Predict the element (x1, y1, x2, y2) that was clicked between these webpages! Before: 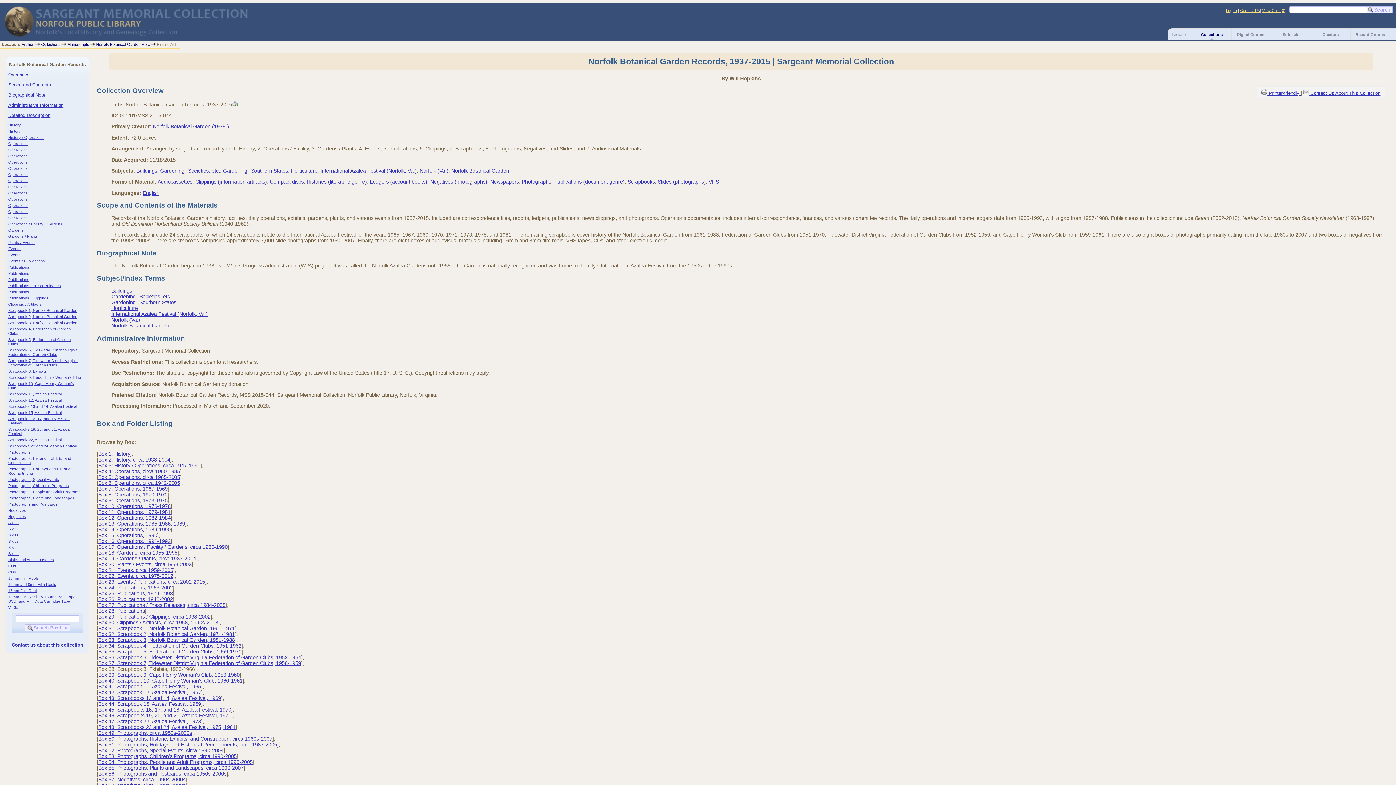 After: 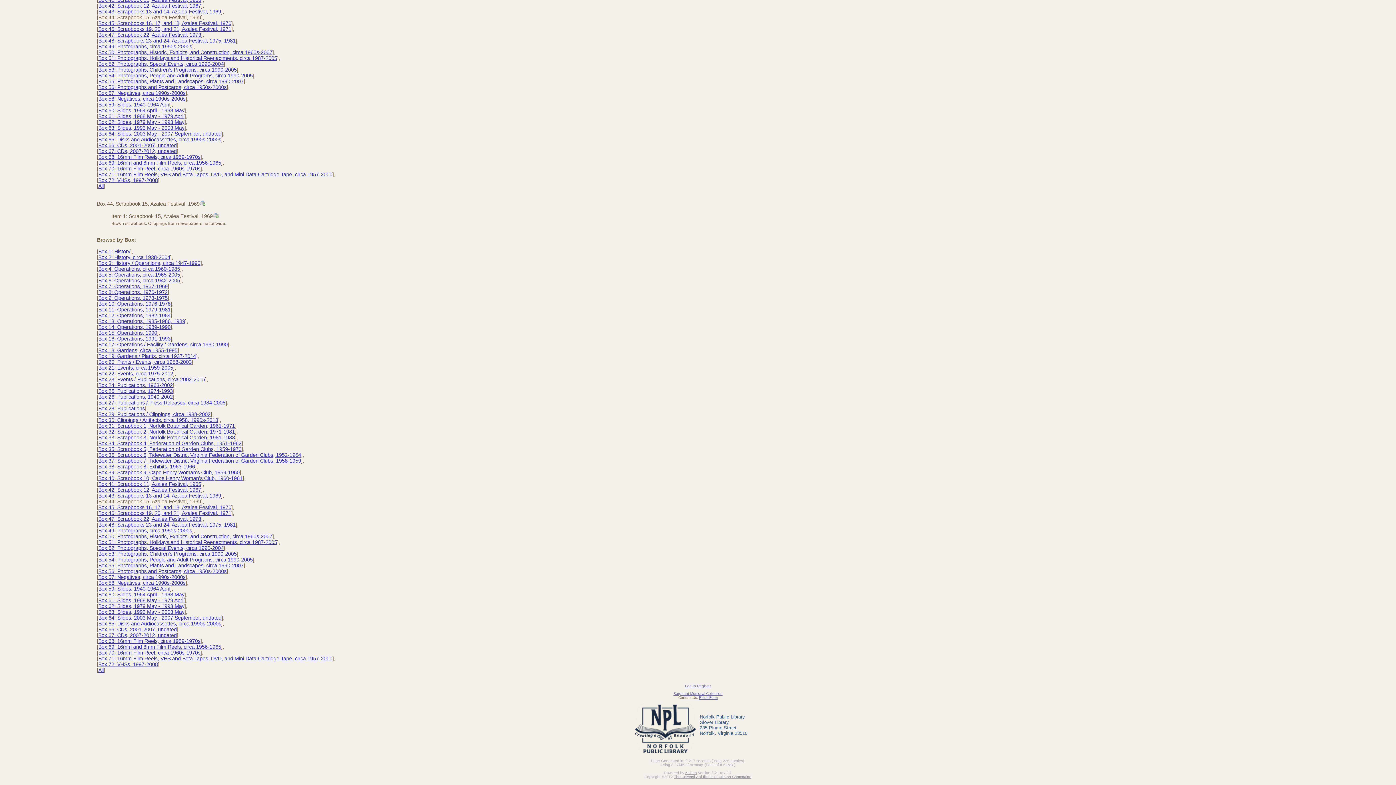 Action: bbox: (8, 410, 61, 414) label: Scrapbook 15, Azalea Festival